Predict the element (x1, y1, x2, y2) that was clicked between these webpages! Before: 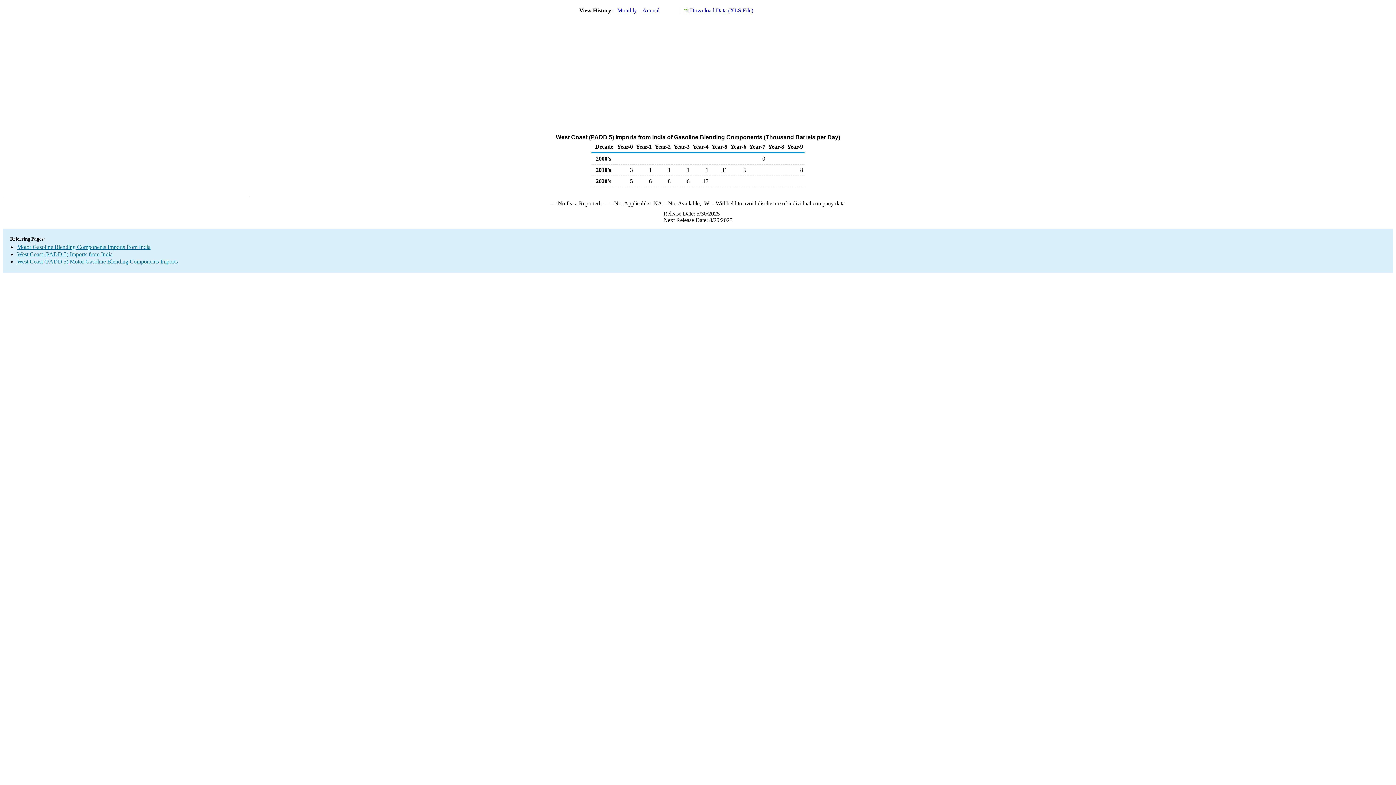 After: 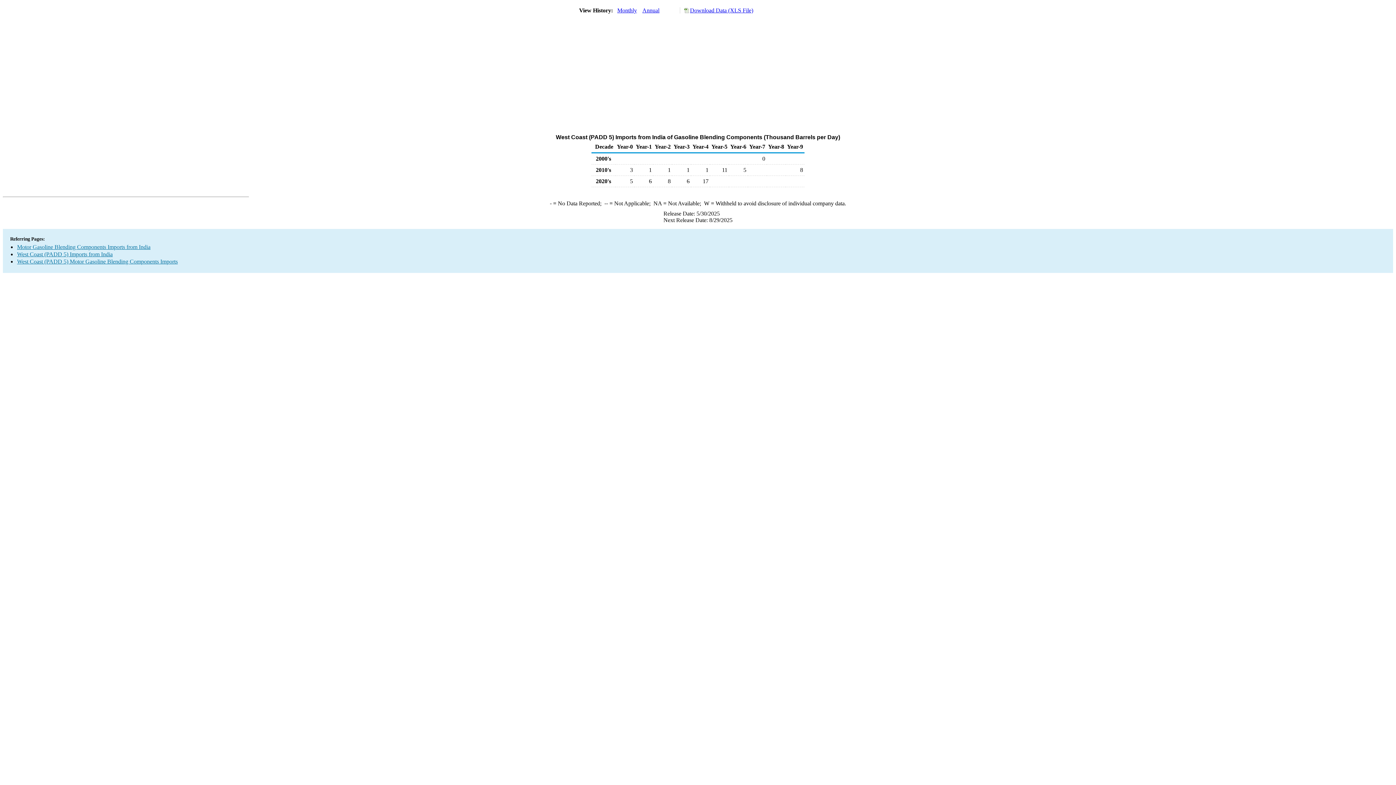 Action: bbox: (642, 7, 659, 13) label: Annual